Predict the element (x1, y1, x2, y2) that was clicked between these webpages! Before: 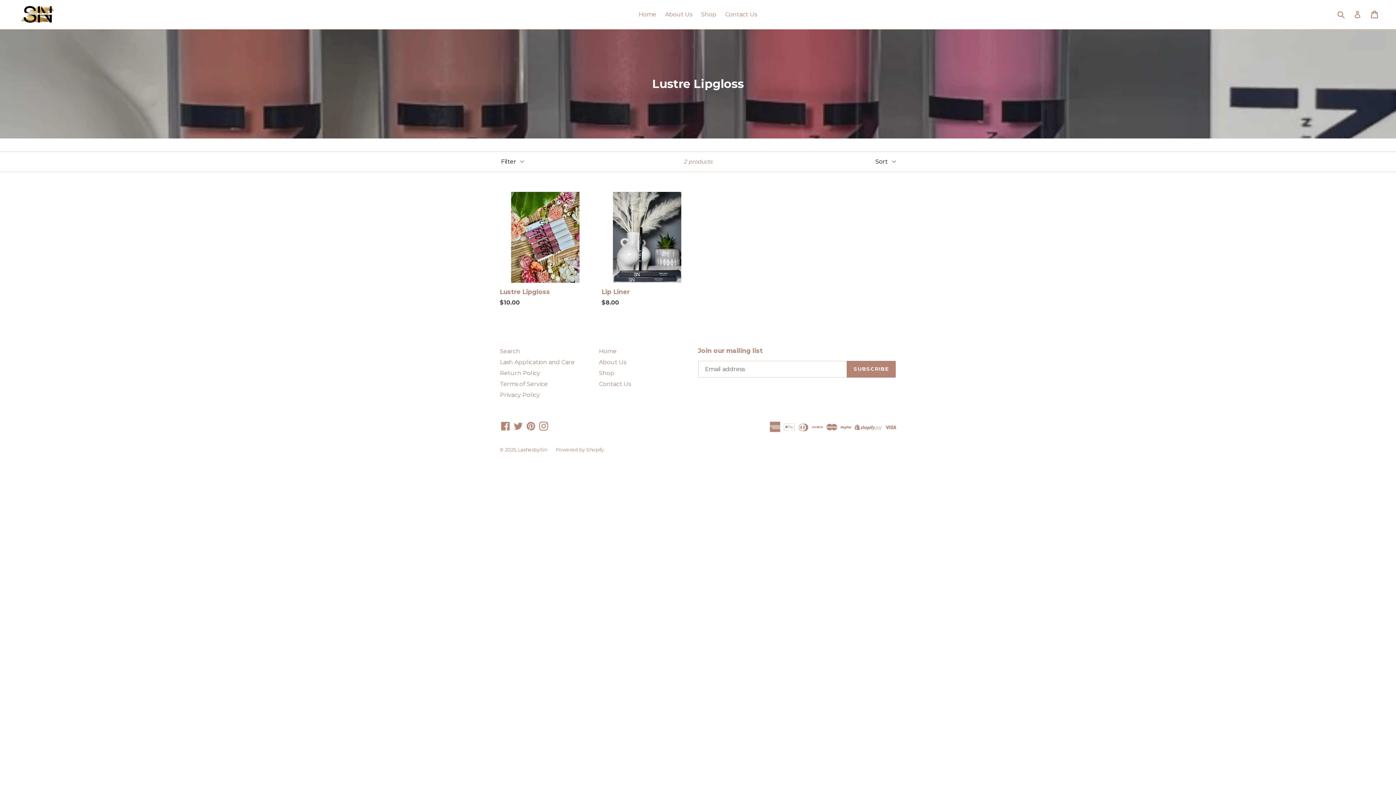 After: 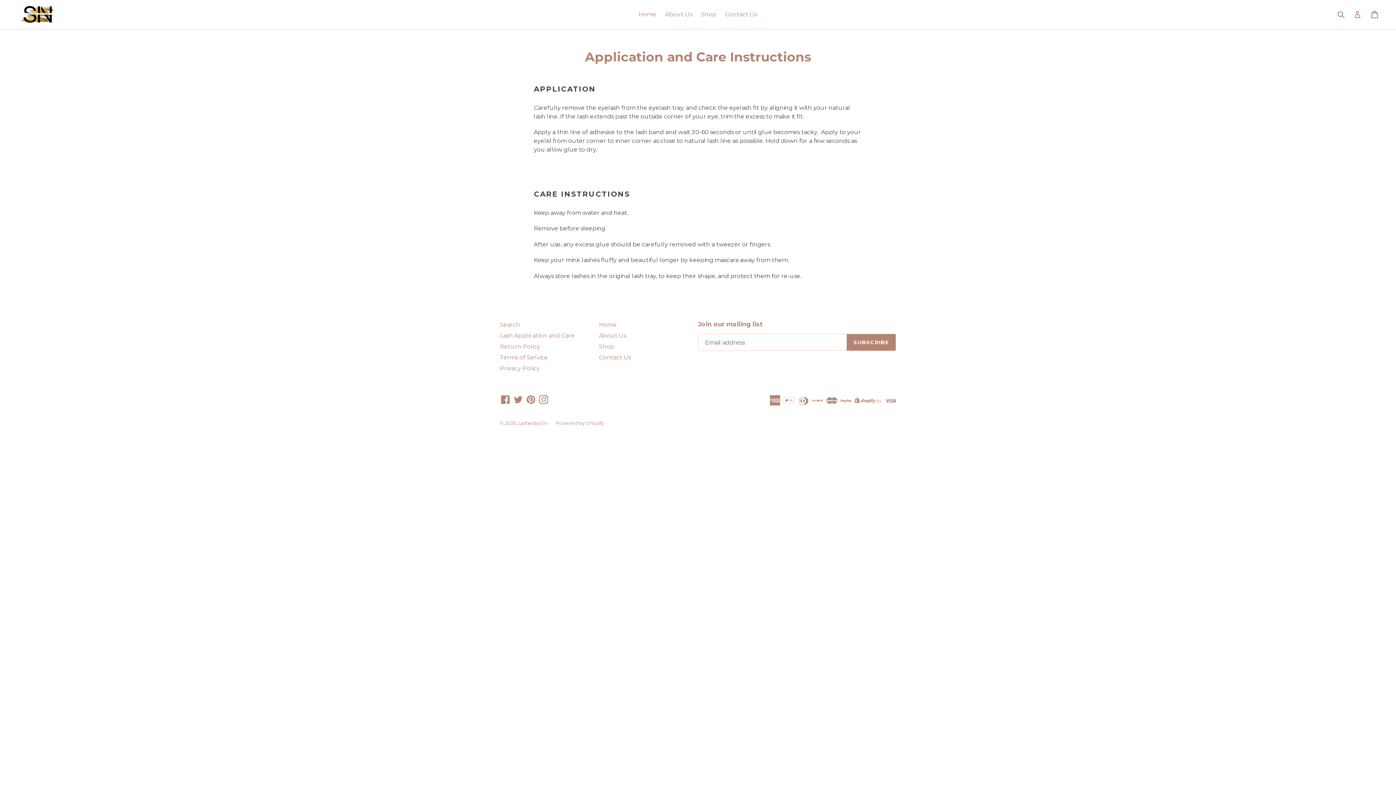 Action: bbox: (500, 358, 574, 365) label: Lash Application and Care